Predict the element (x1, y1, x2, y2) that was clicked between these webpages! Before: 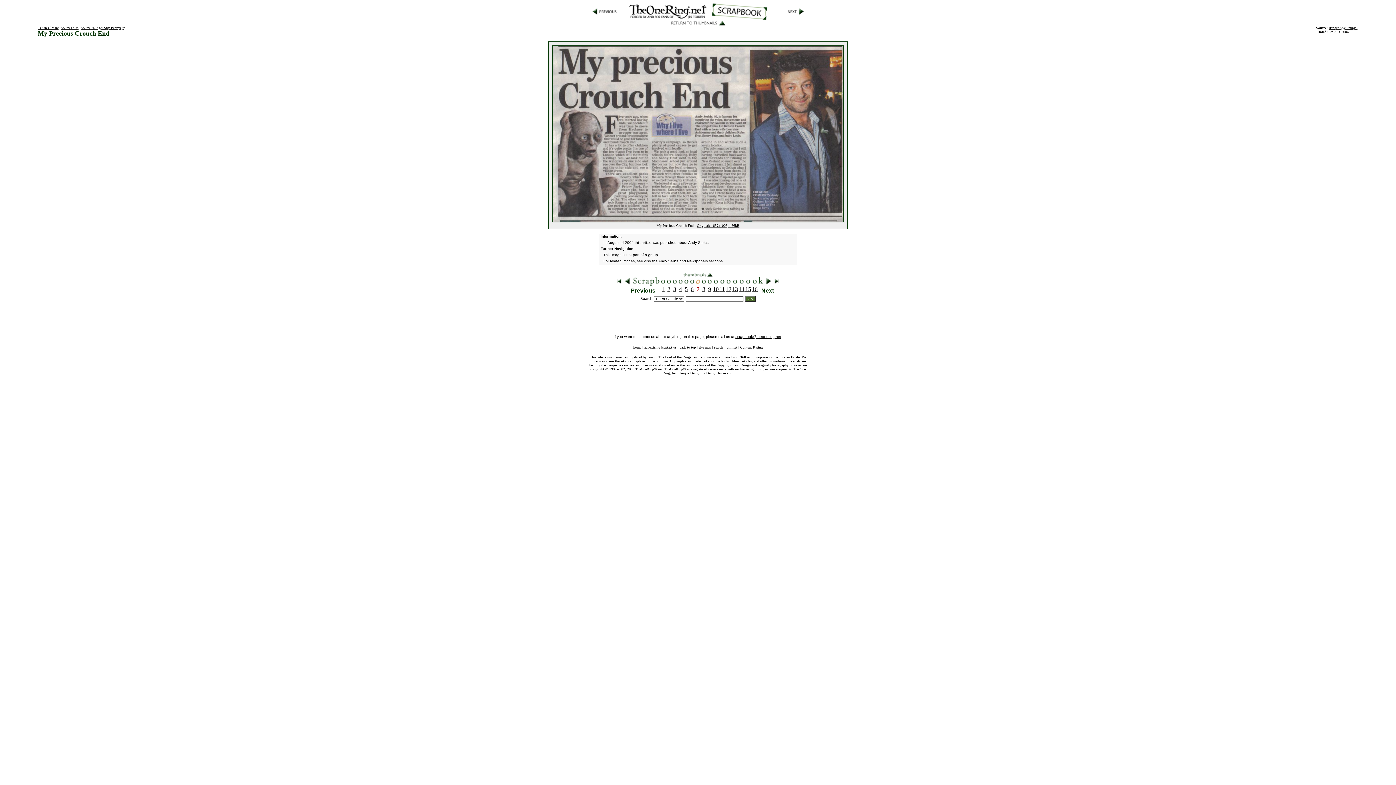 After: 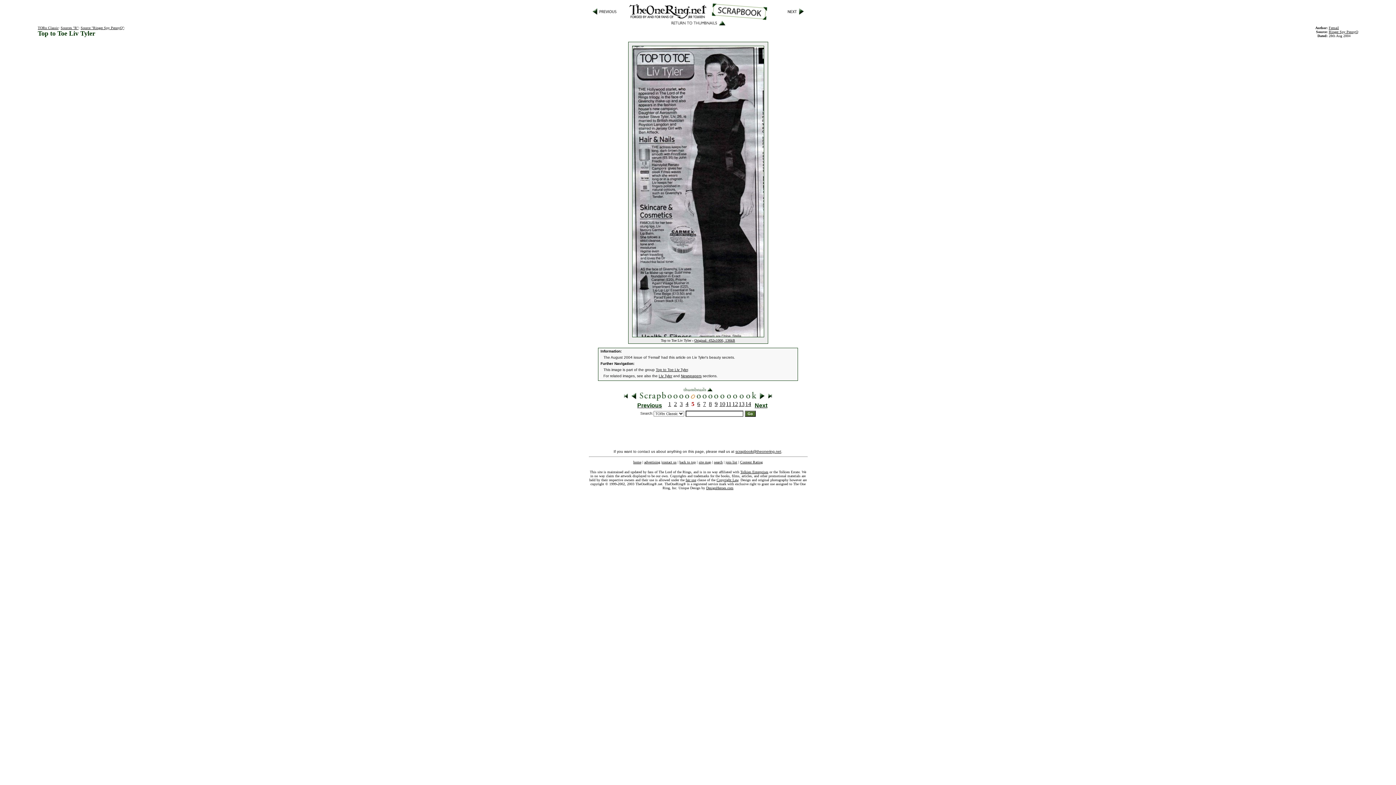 Action: bbox: (685, 286, 688, 292) label: 5